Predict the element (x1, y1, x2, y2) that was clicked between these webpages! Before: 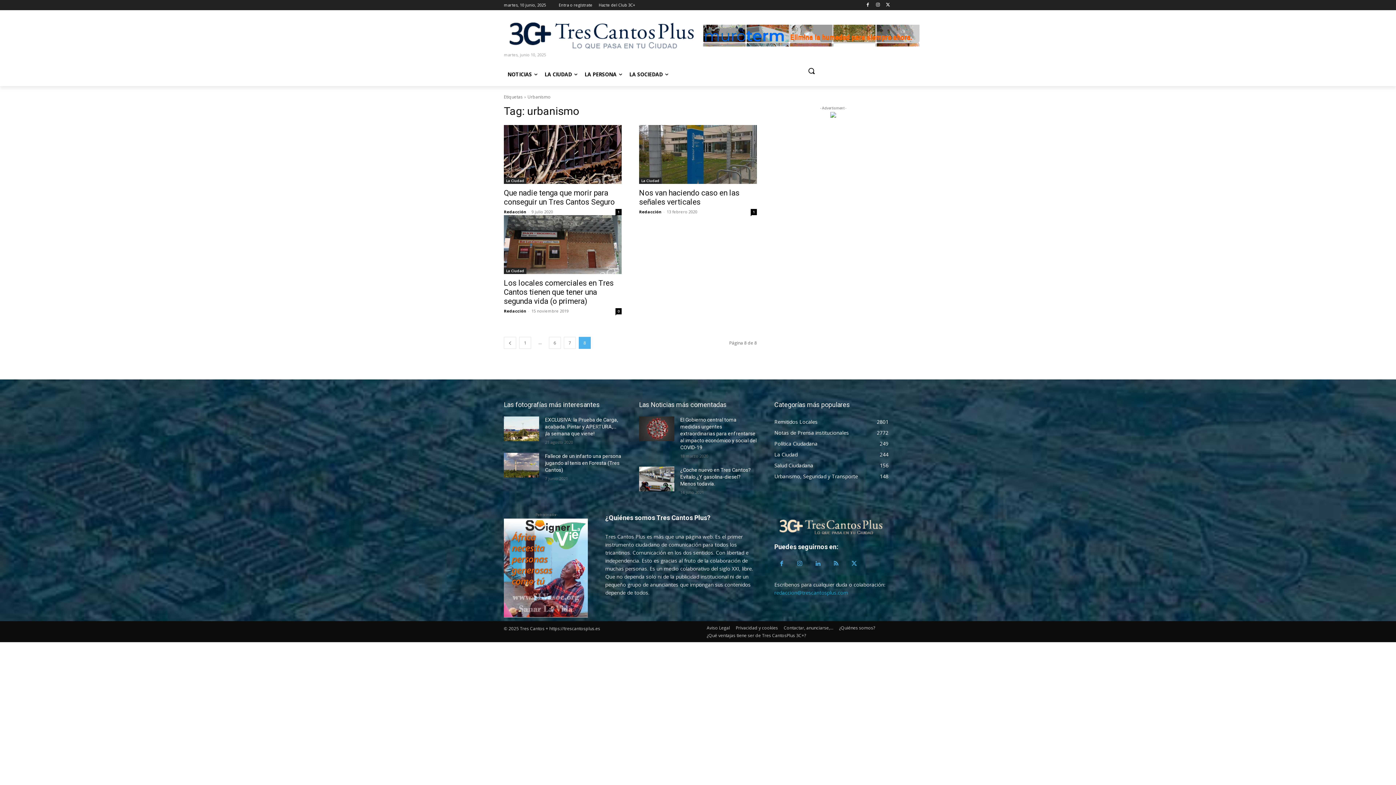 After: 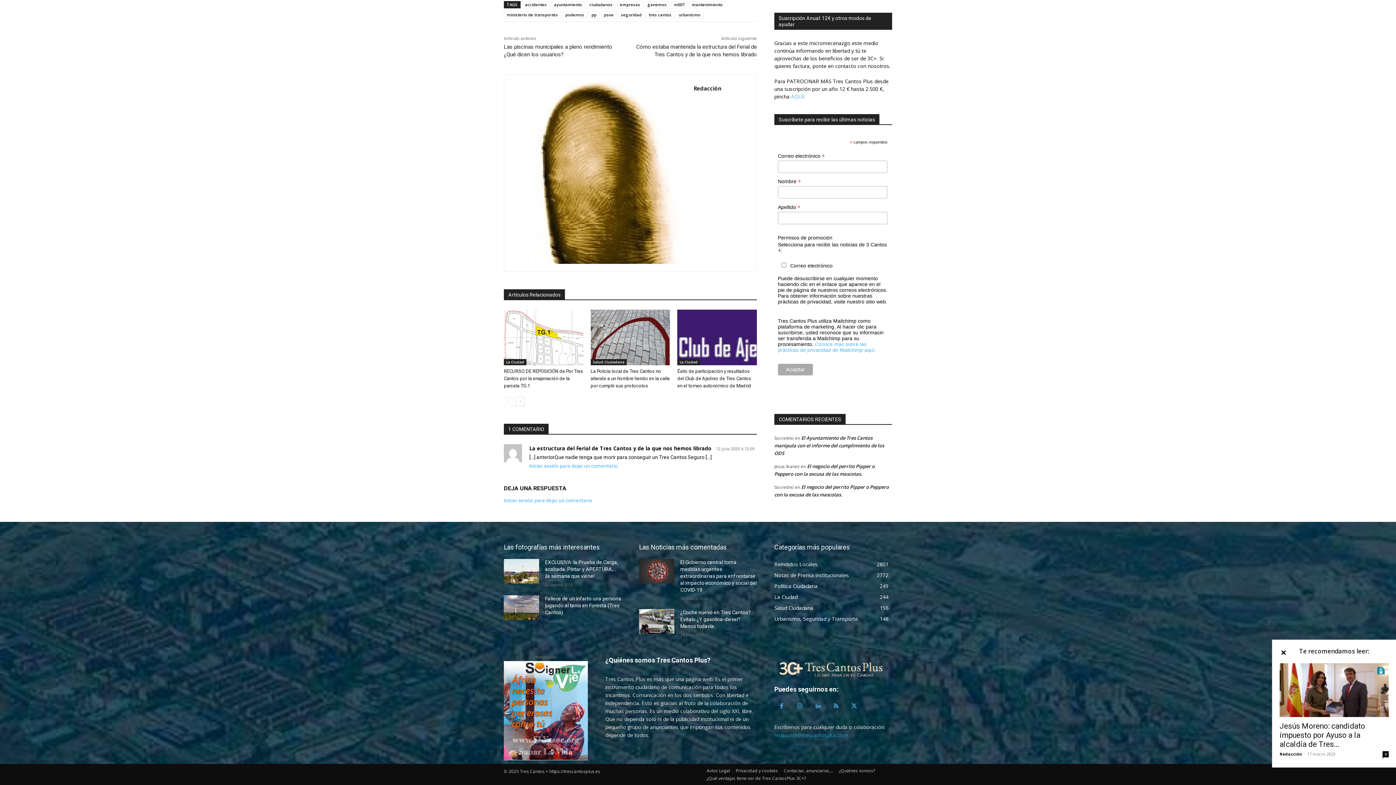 Action: bbox: (615, 209, 621, 215) label: 1